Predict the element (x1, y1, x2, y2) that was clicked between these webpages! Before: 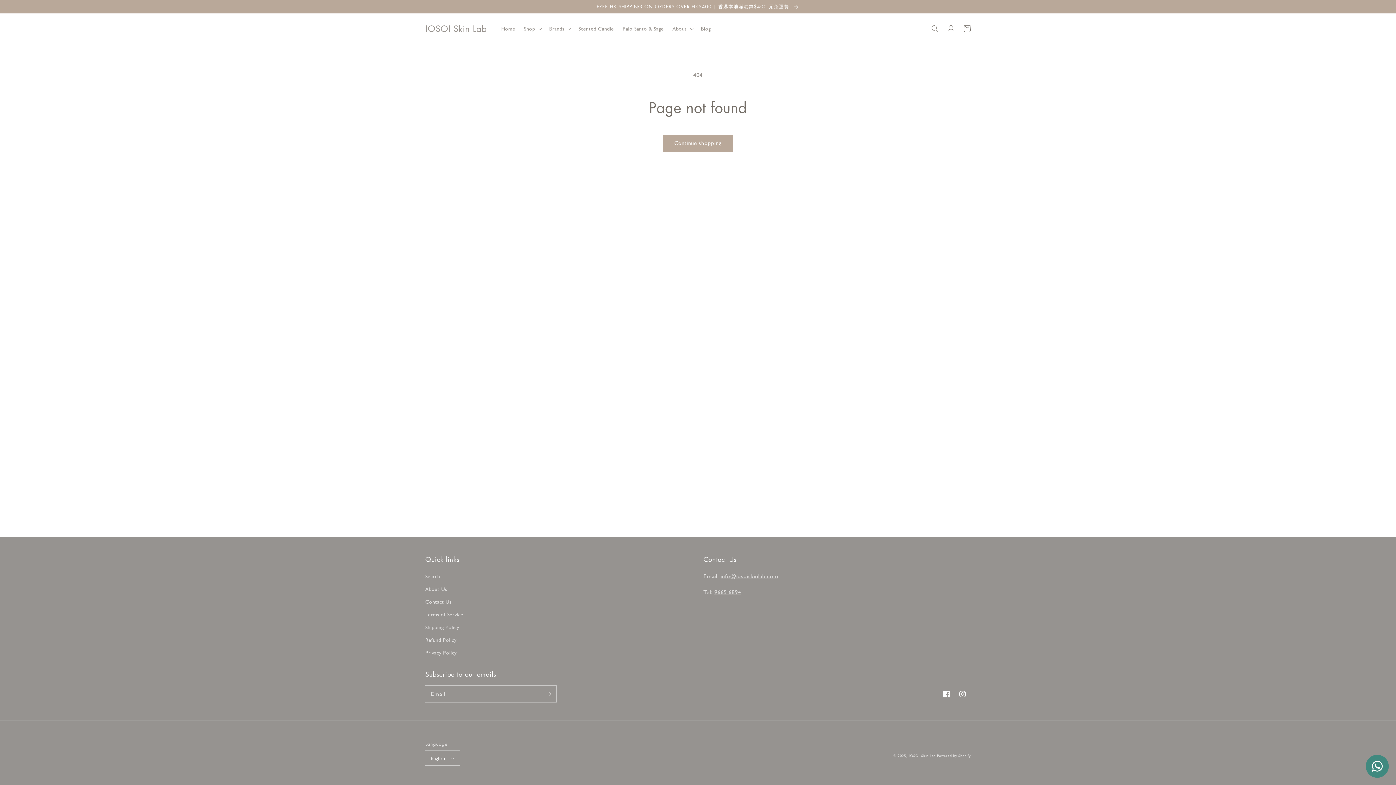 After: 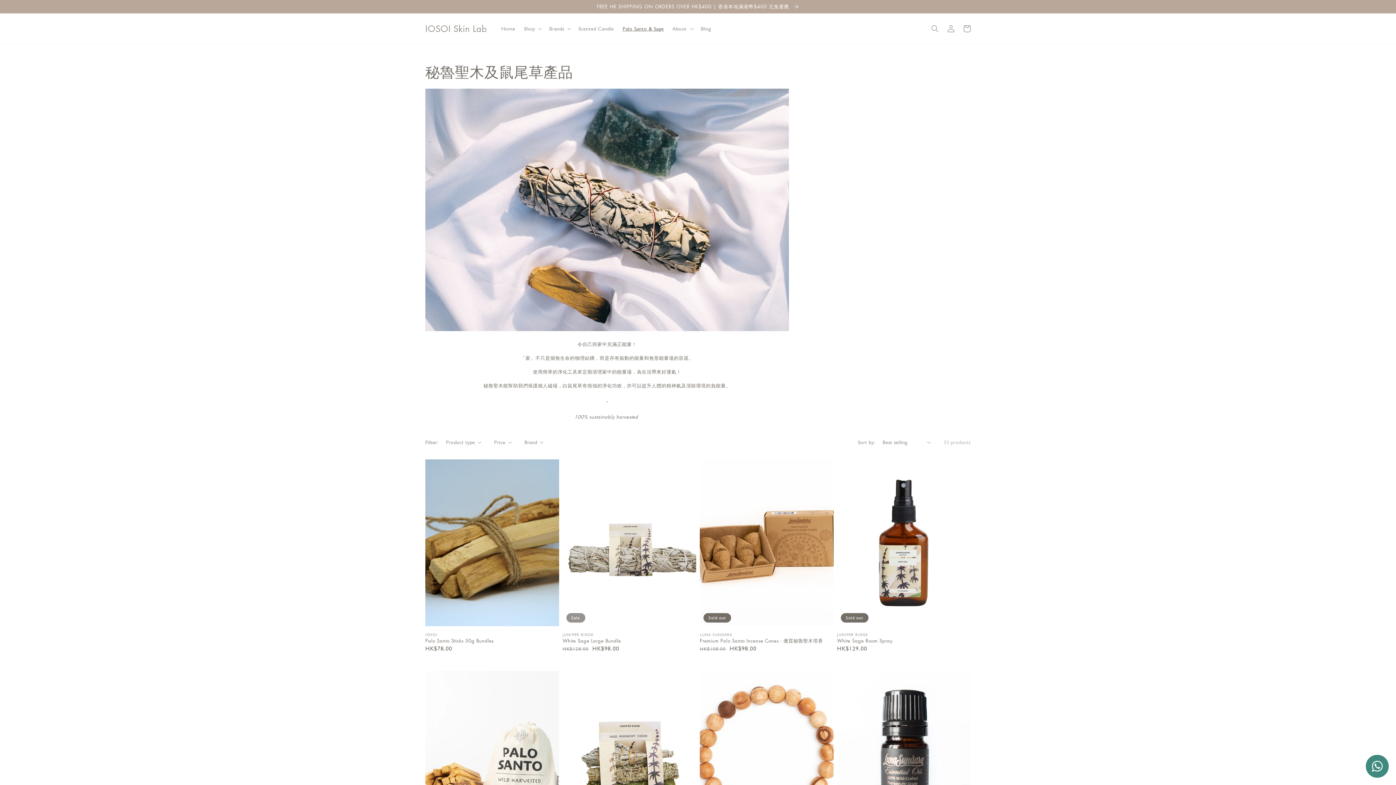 Action: label: Palo Santo & Sage bbox: (618, 21, 668, 36)